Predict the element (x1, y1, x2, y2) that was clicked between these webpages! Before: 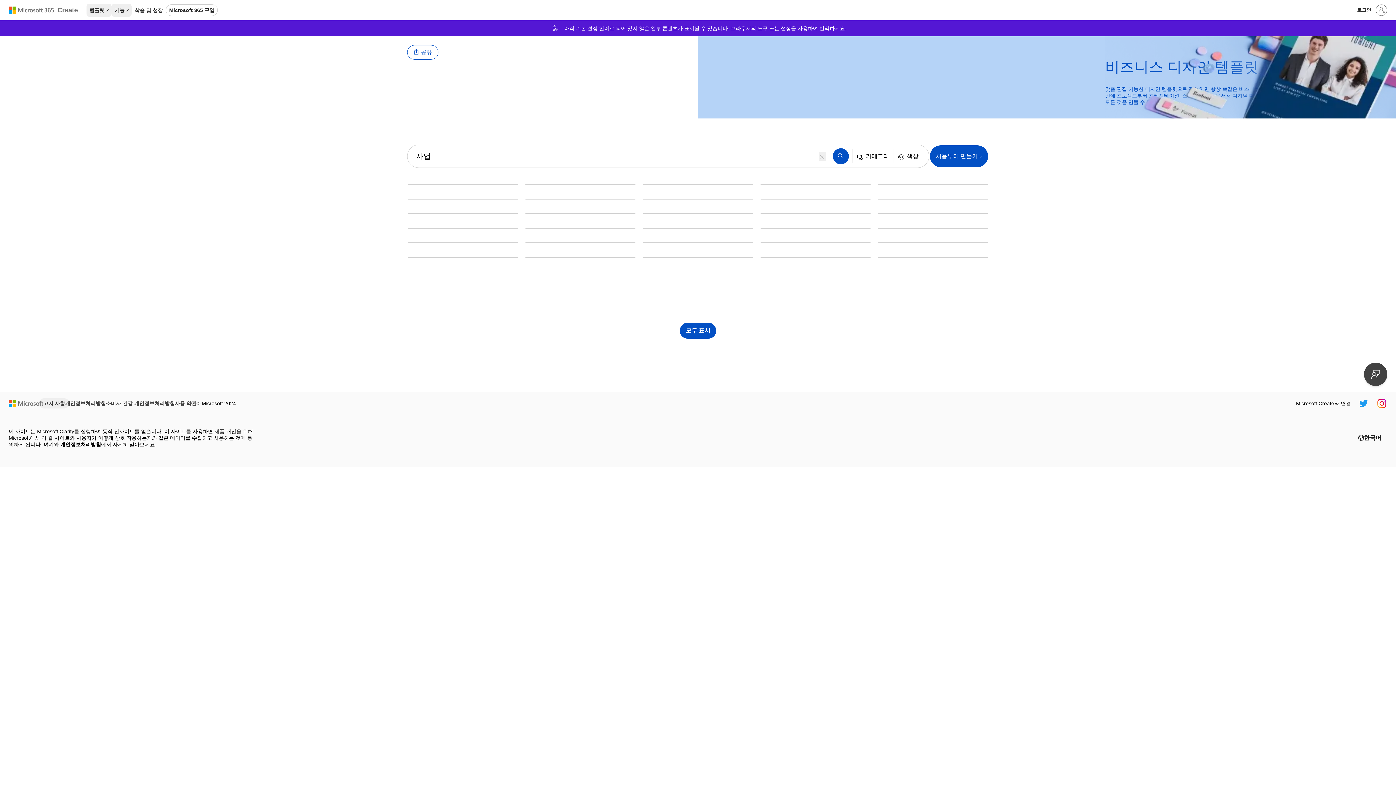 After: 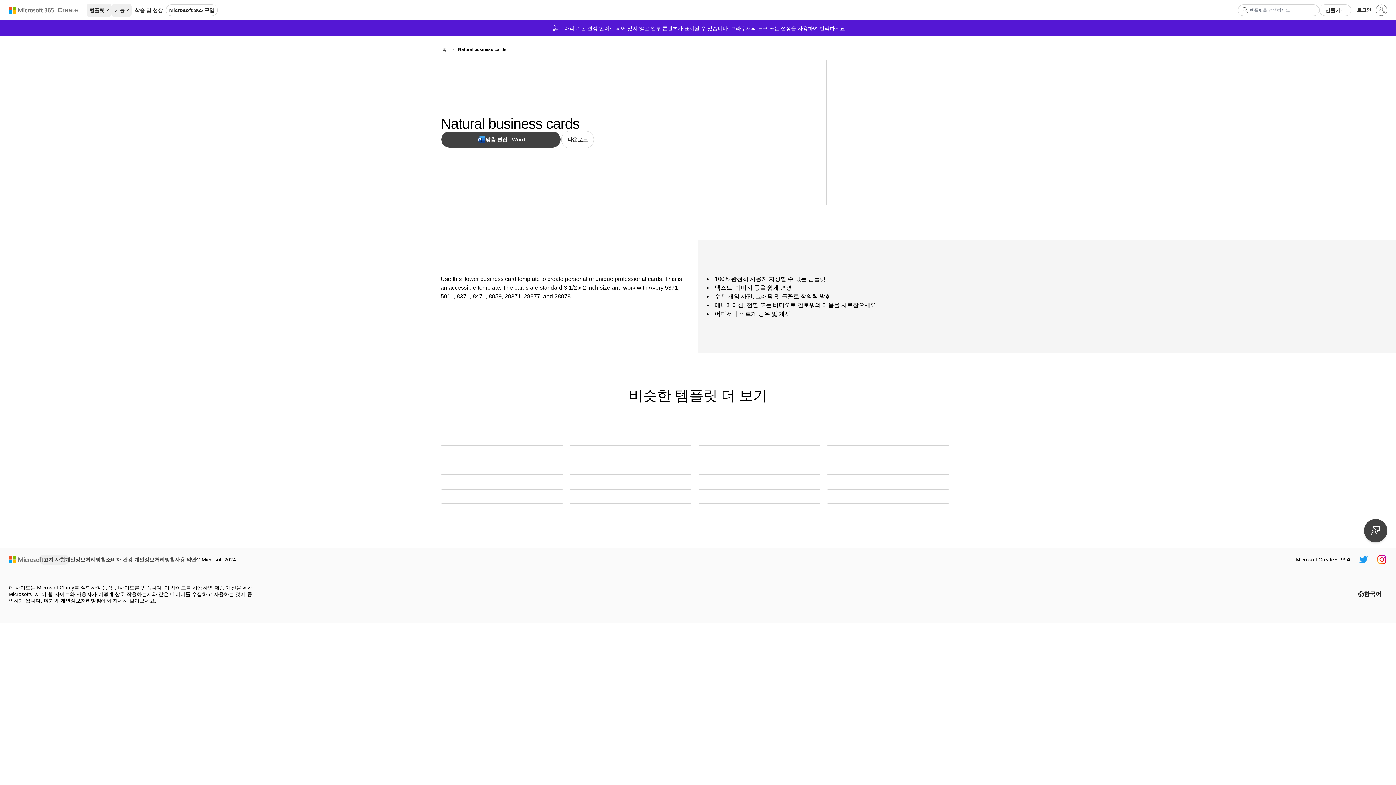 Action: label: Natural business cards green organic simple bbox: (643, 213, 753, 214)